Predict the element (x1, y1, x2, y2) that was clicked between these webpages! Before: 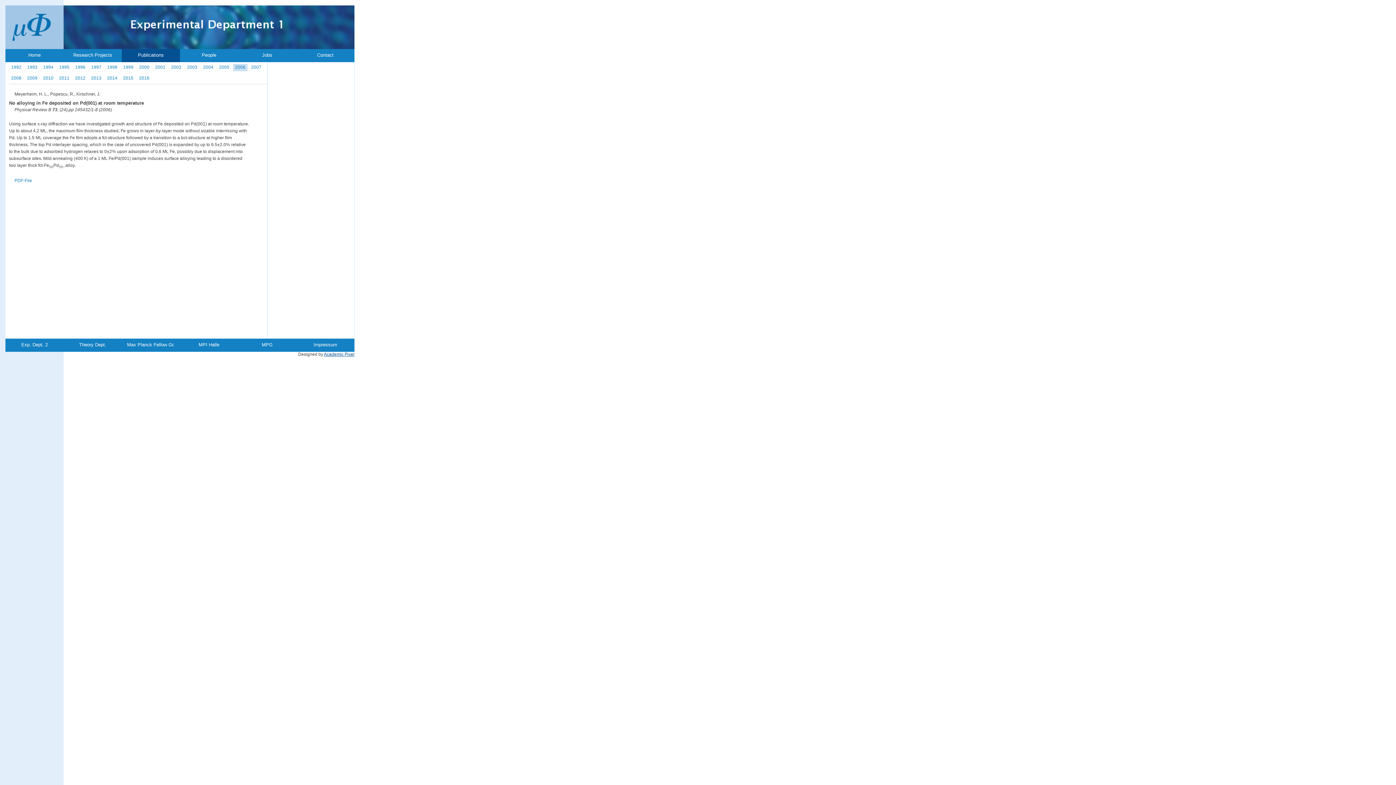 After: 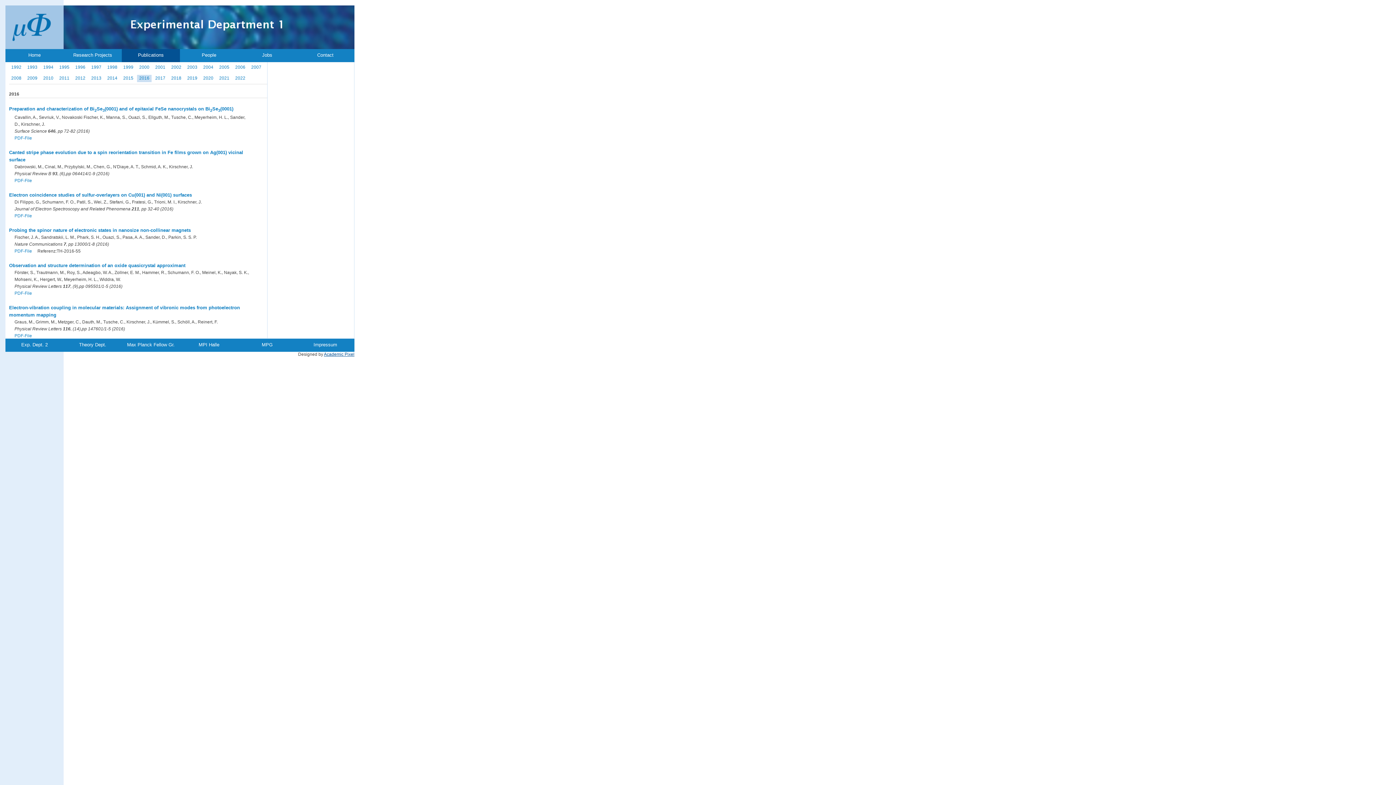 Action: label: 2016 bbox: (137, 74, 151, 81)